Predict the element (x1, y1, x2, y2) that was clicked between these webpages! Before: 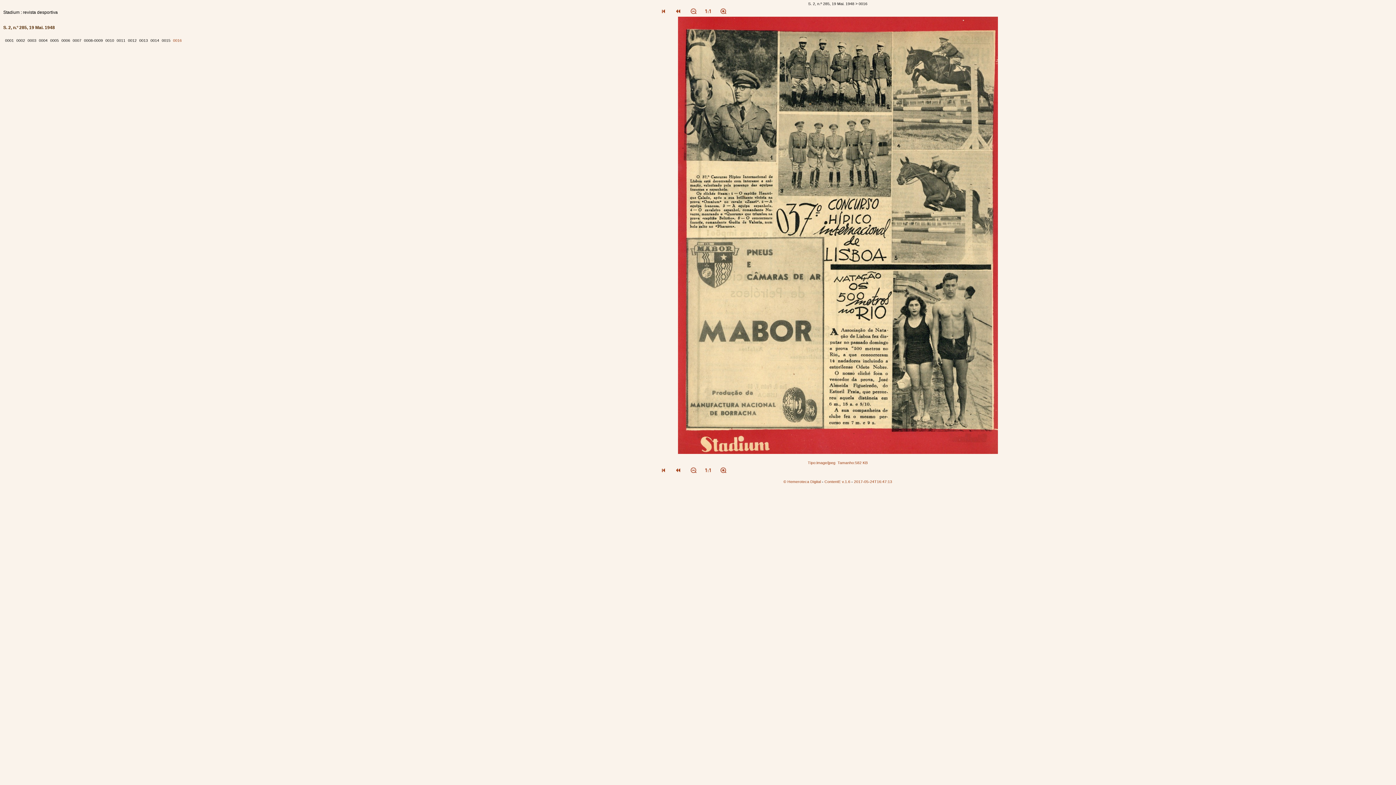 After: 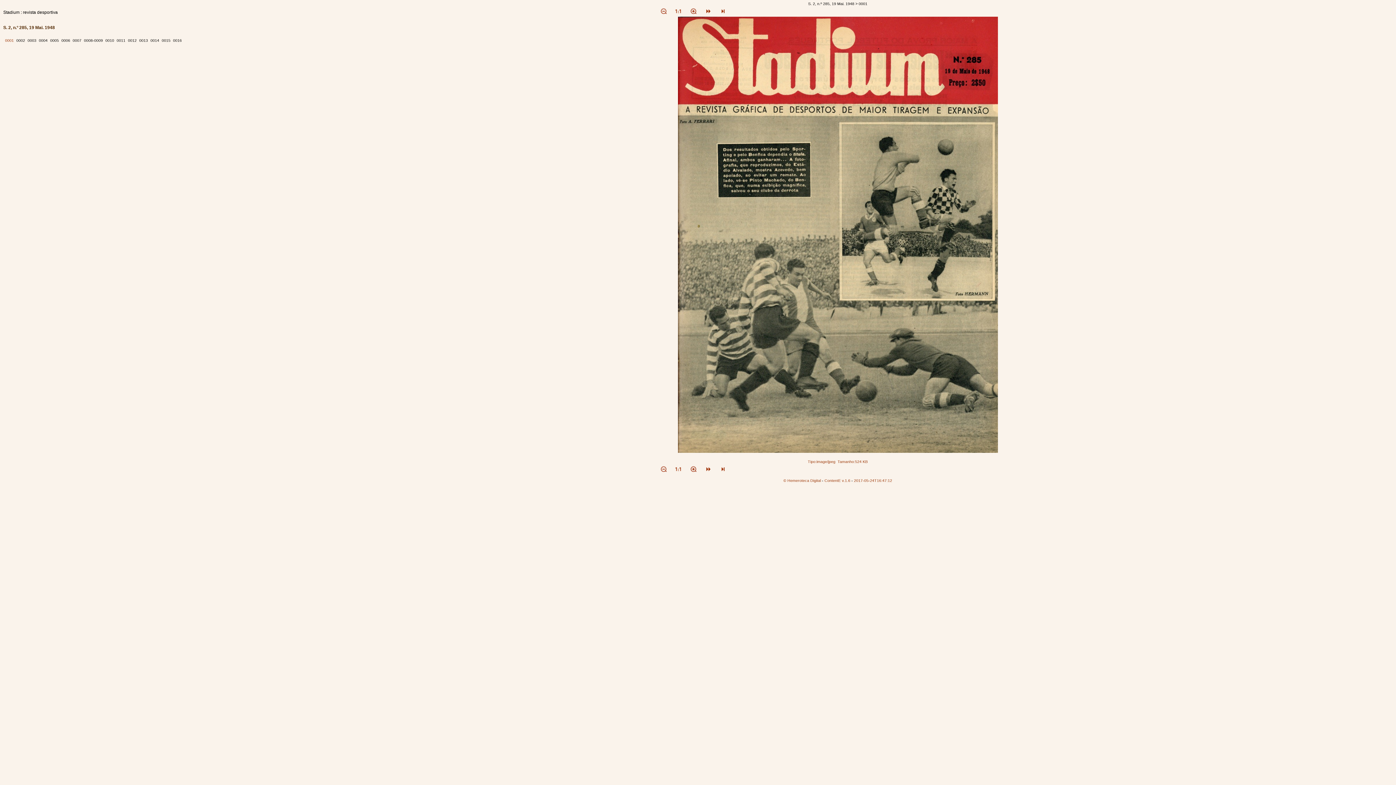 Action: bbox: (656, 9, 671, 15)